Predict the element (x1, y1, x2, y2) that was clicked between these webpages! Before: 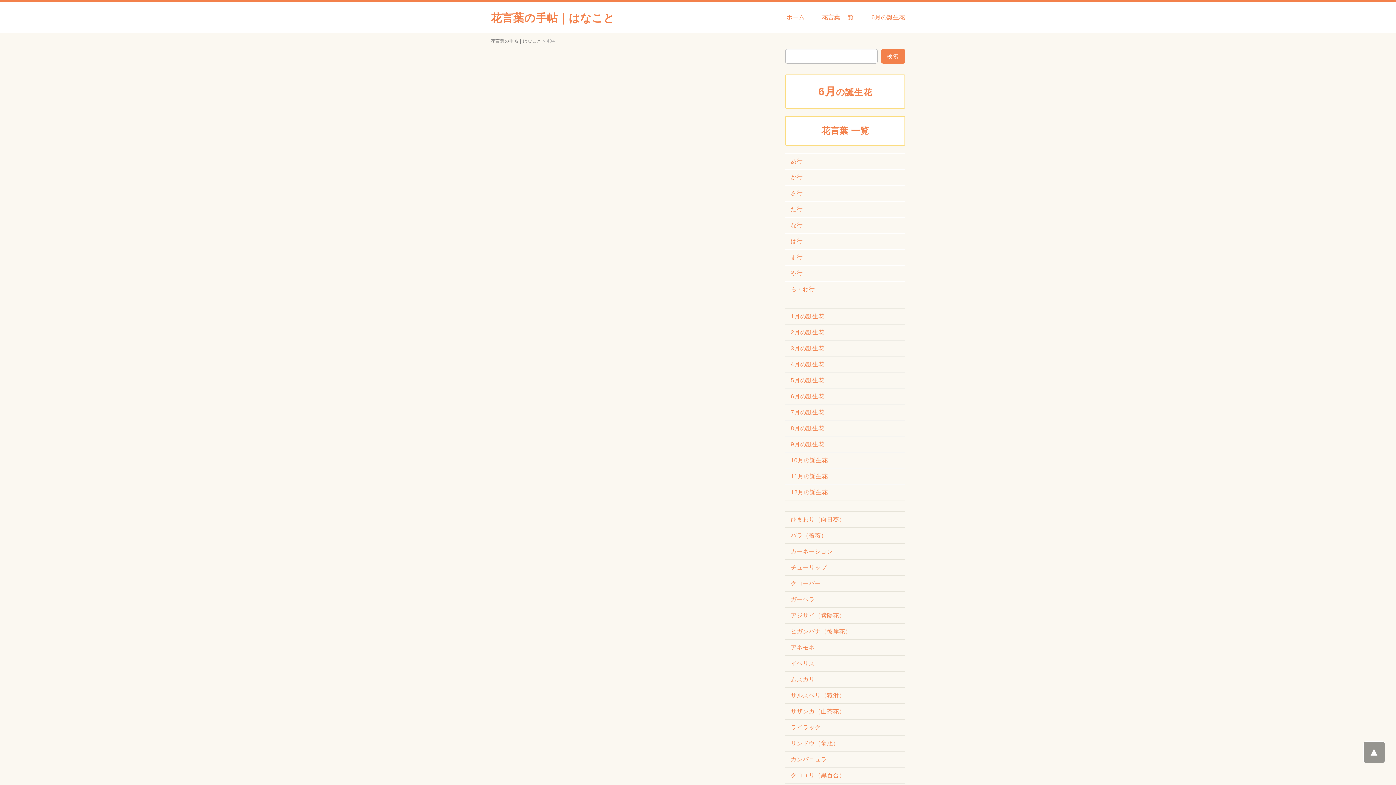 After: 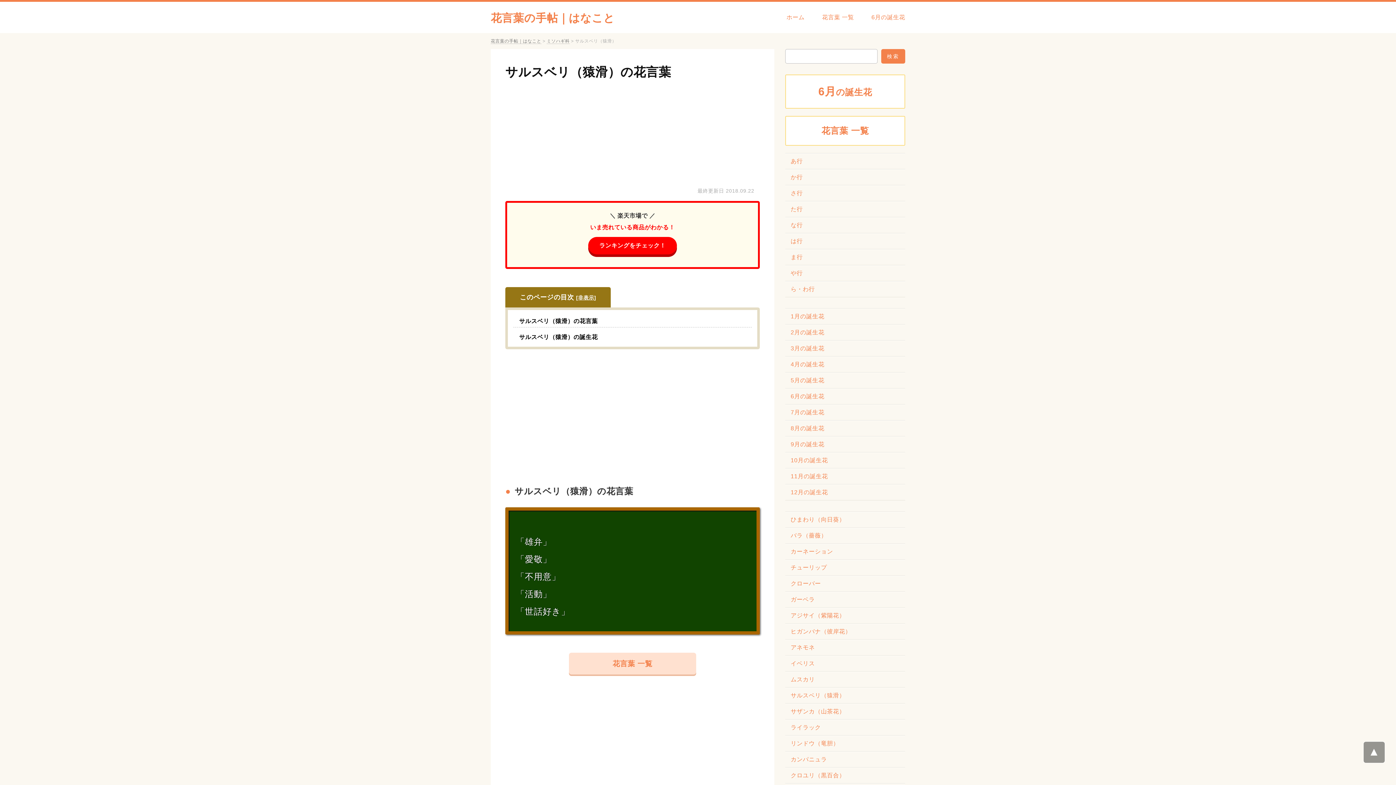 Action: bbox: (785, 688, 905, 704) label: サルスベリ（猿滑）